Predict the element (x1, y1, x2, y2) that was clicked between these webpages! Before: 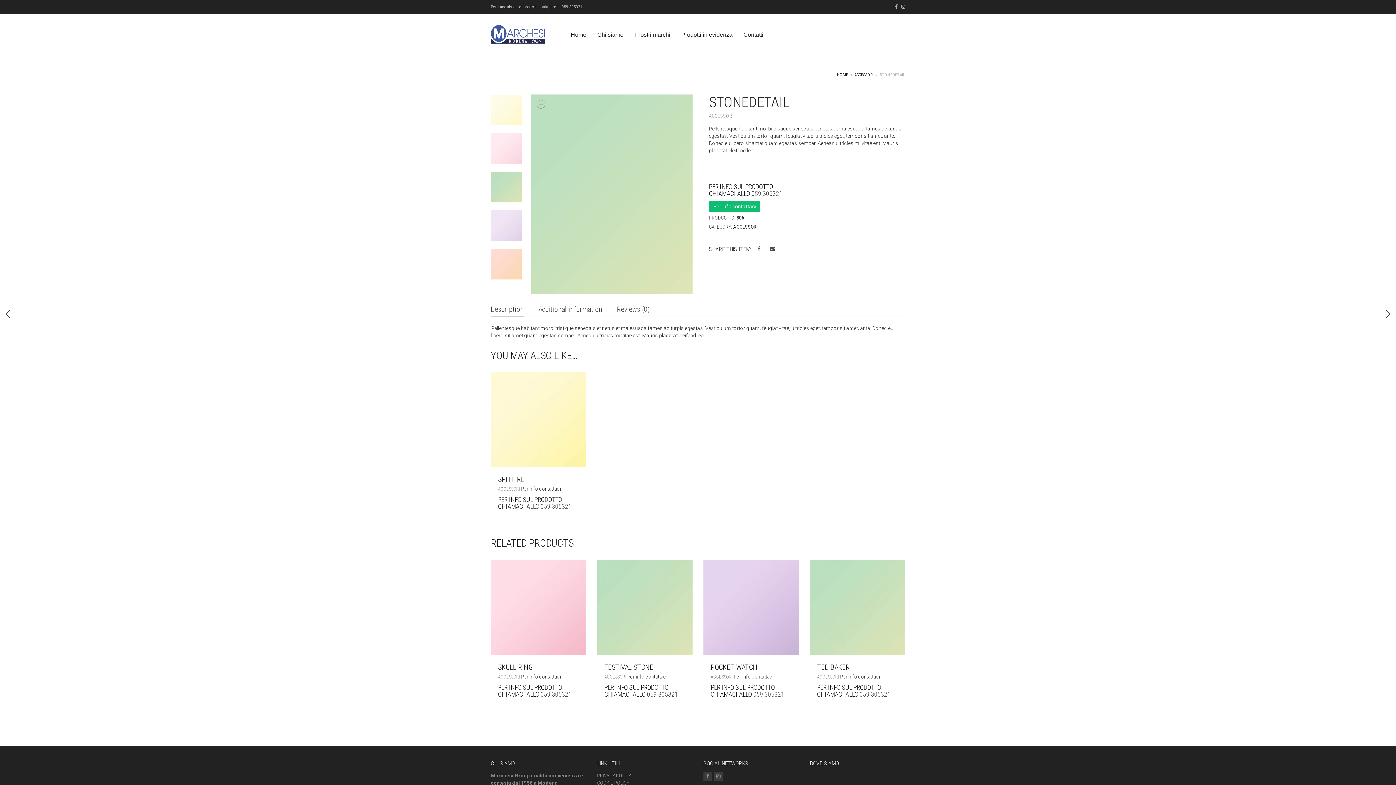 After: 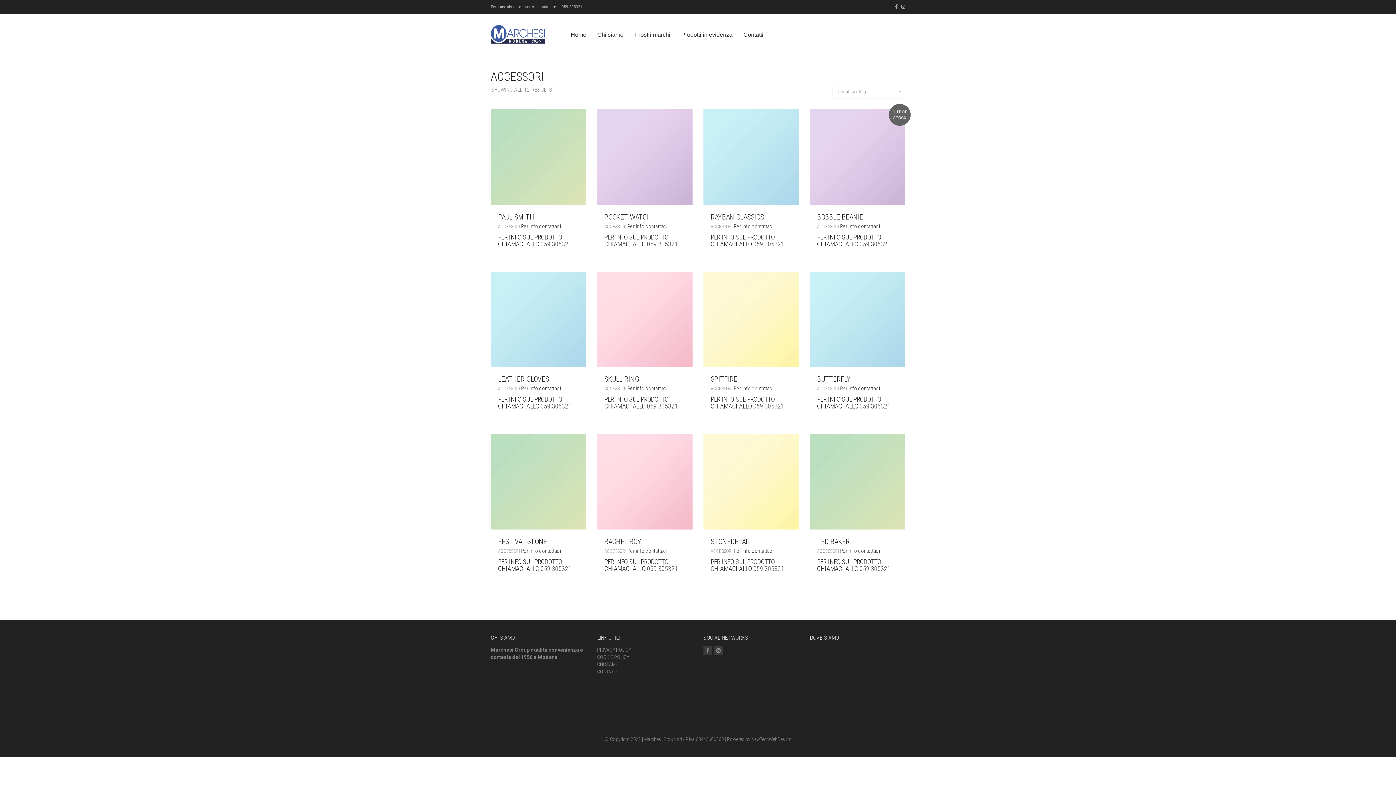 Action: label: ACCESSORI bbox: (854, 72, 873, 78)